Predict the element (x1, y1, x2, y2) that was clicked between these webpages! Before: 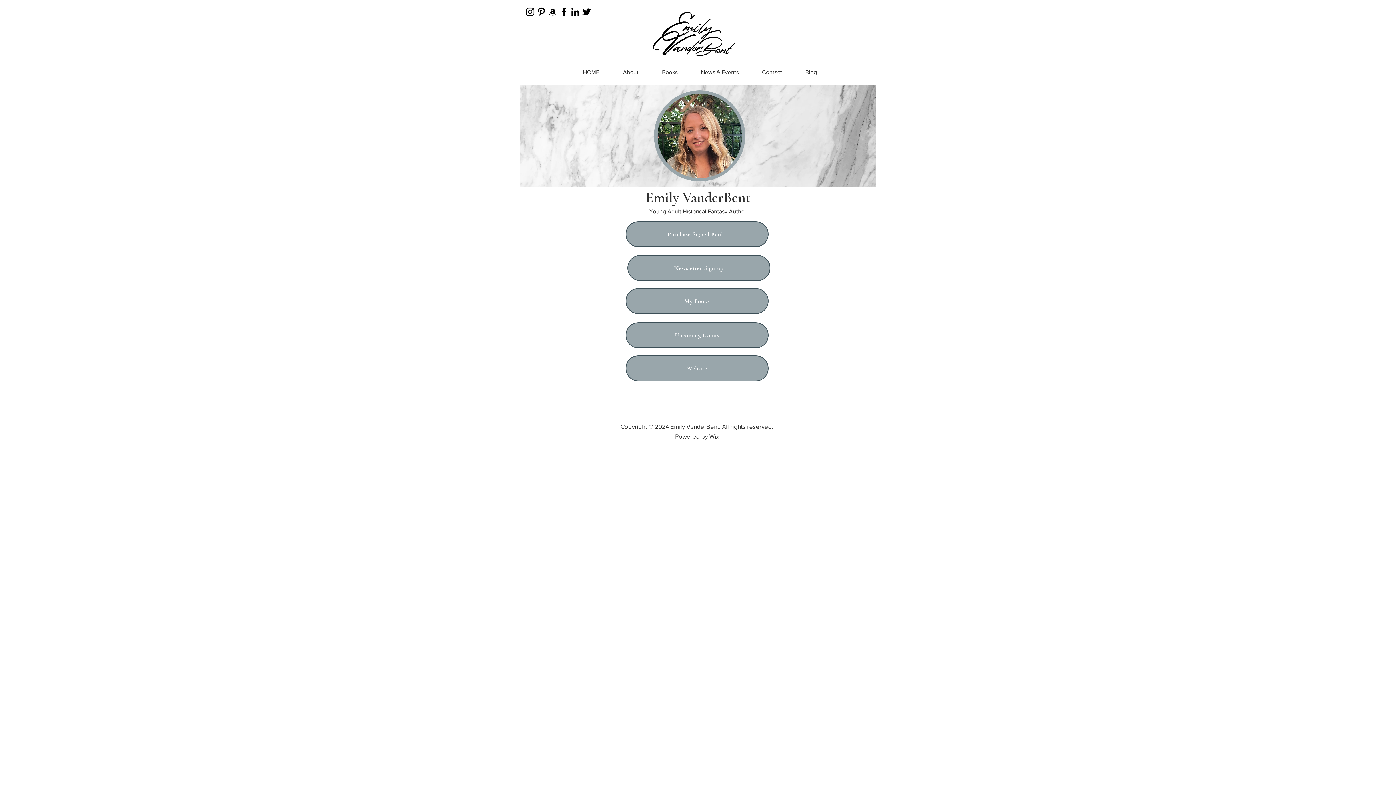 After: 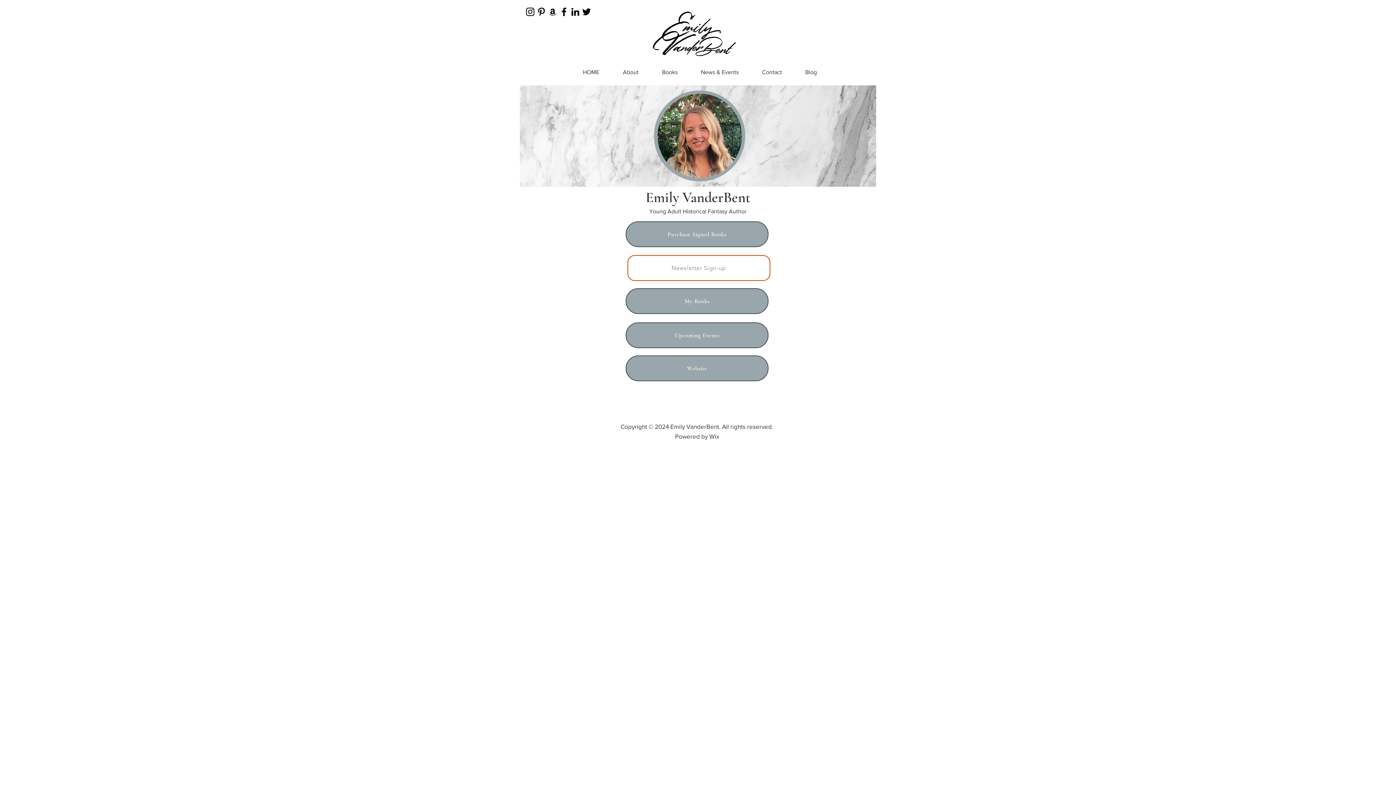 Action: bbox: (627, 255, 770, 281) label: Newsletter Sign-up